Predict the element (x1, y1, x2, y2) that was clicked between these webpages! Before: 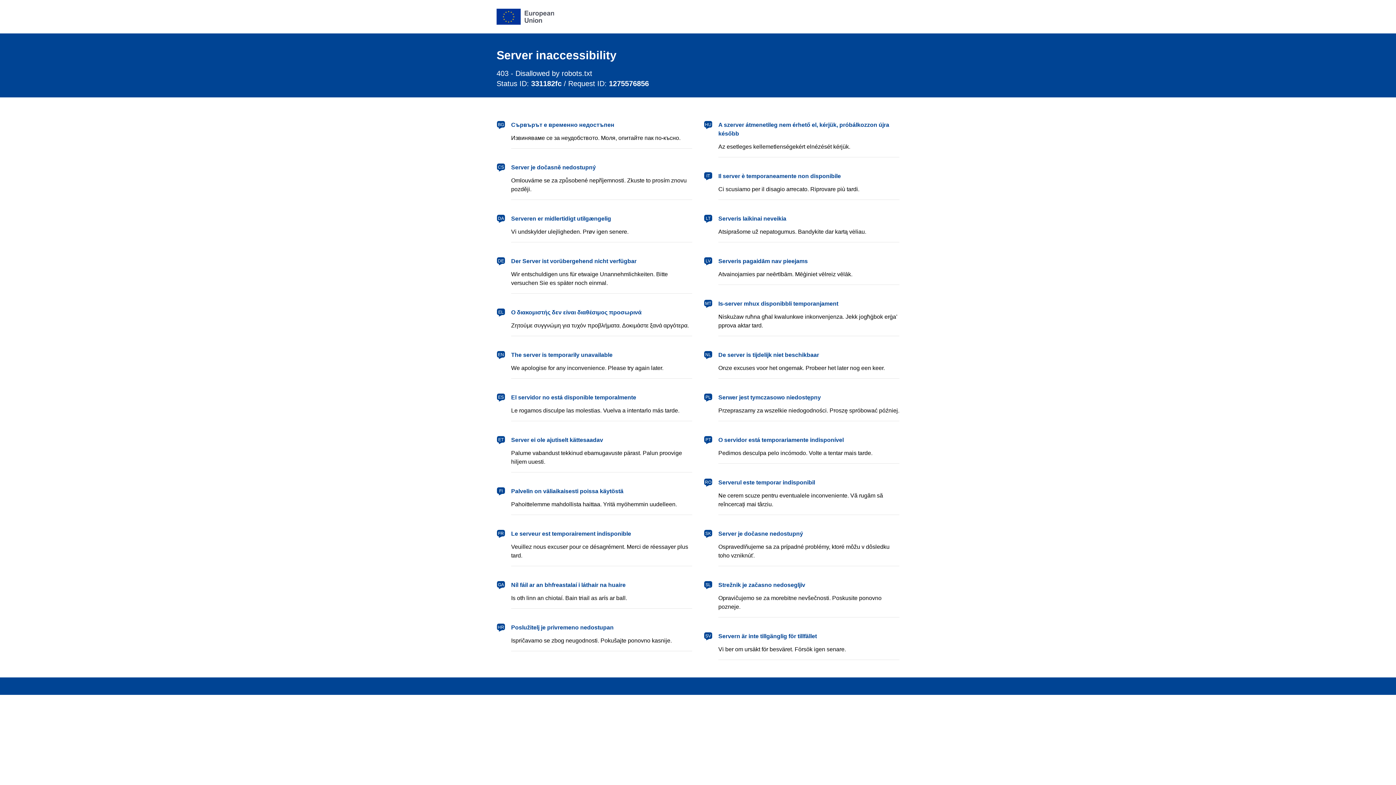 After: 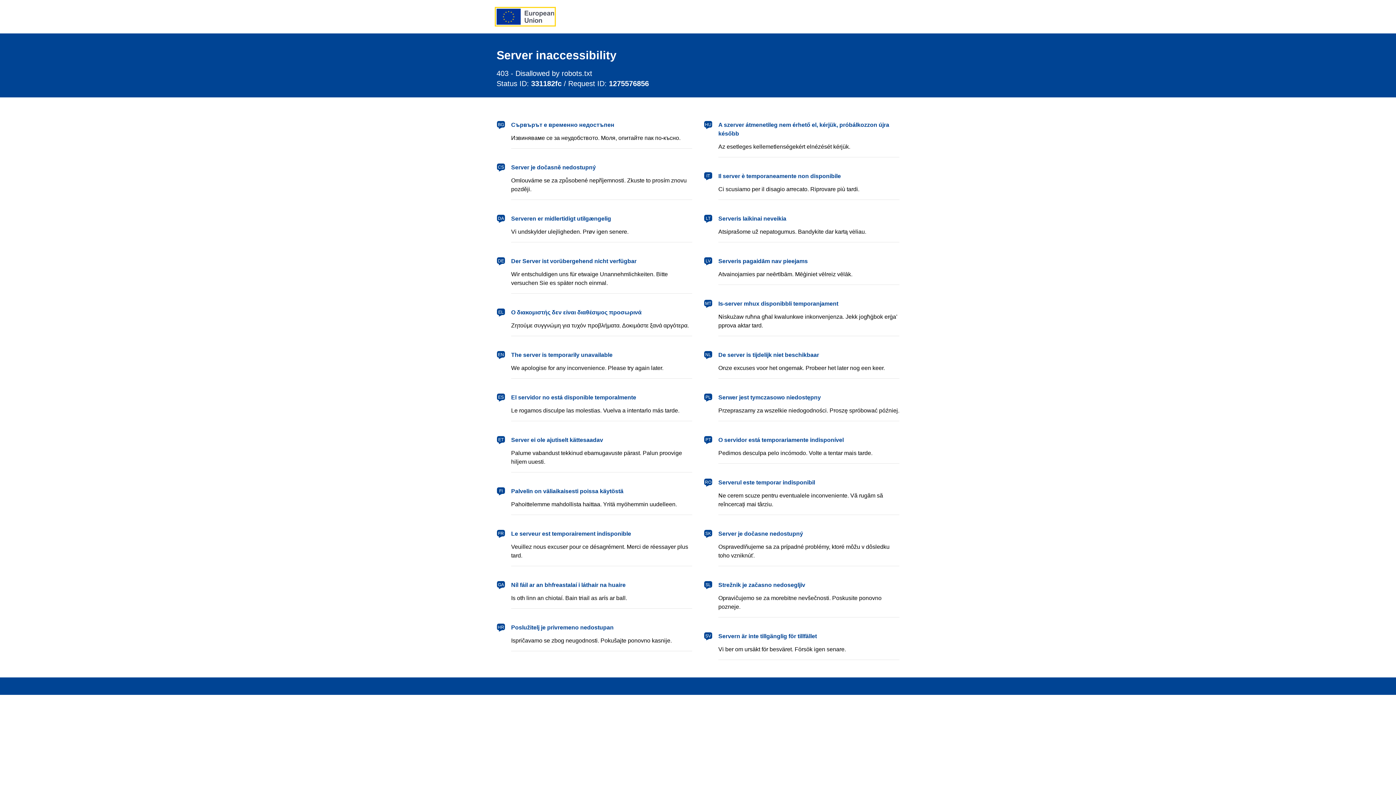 Action: bbox: (496, 8, 554, 24) label: European Union